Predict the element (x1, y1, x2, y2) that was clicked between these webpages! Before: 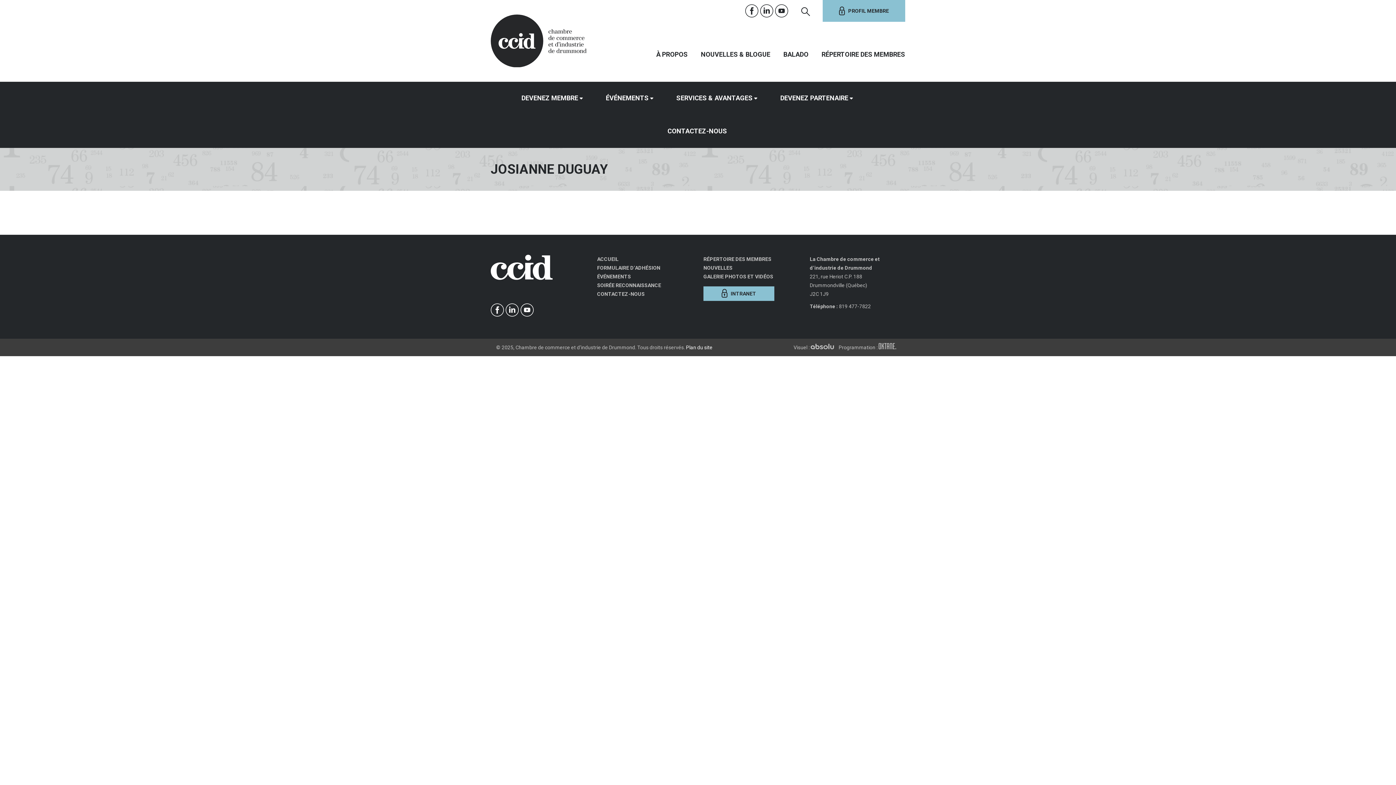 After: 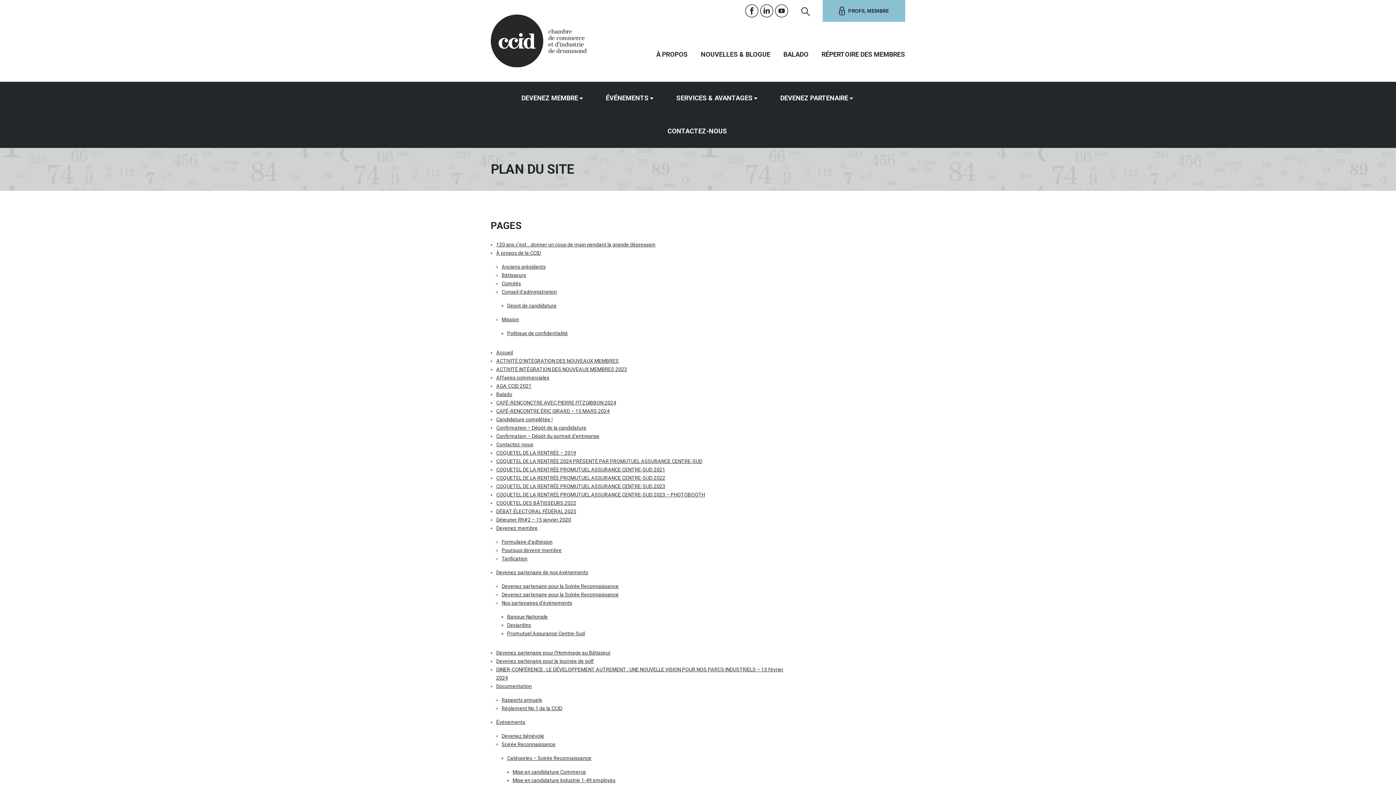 Action: label: Plan du site bbox: (686, 344, 712, 350)